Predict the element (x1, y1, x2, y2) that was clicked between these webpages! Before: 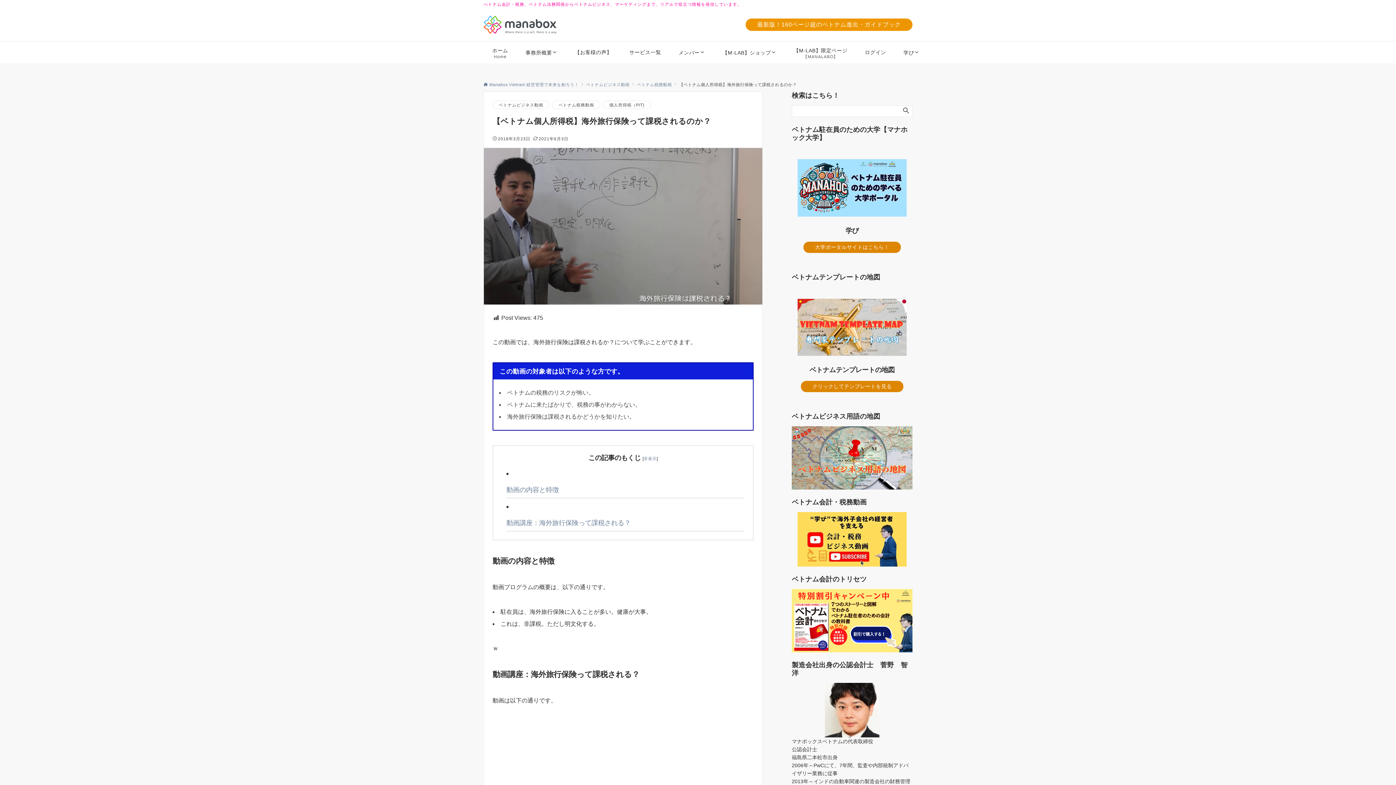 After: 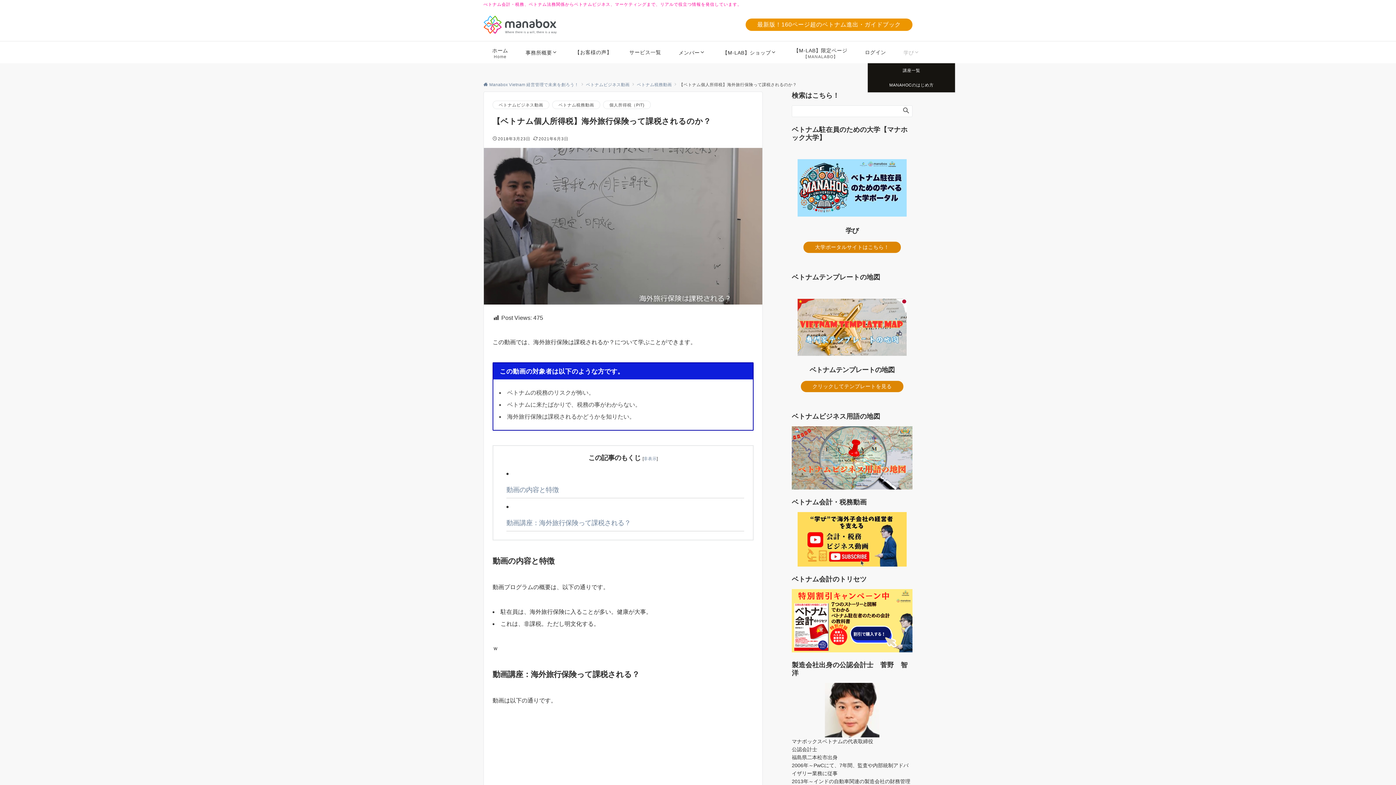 Action: bbox: (895, 41, 928, 63) label: 学び